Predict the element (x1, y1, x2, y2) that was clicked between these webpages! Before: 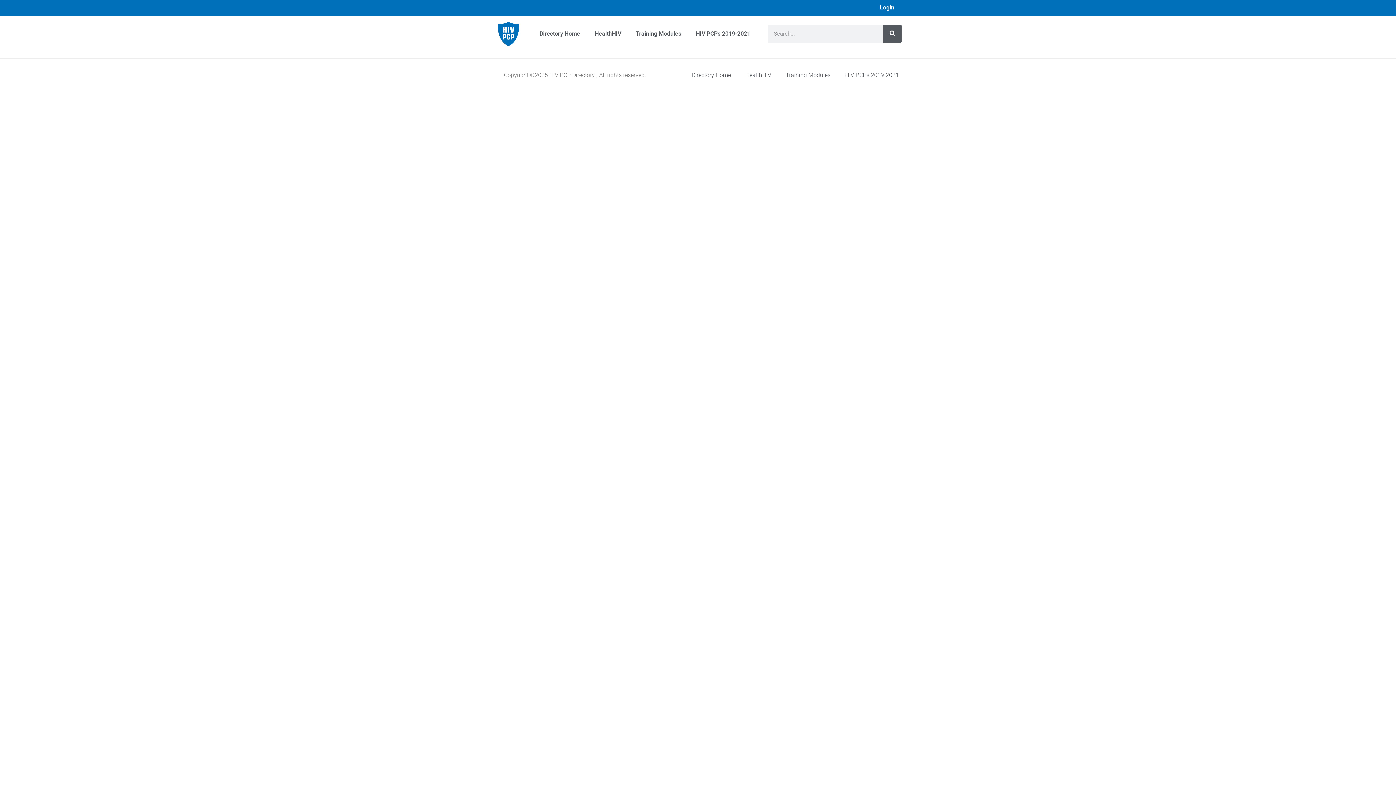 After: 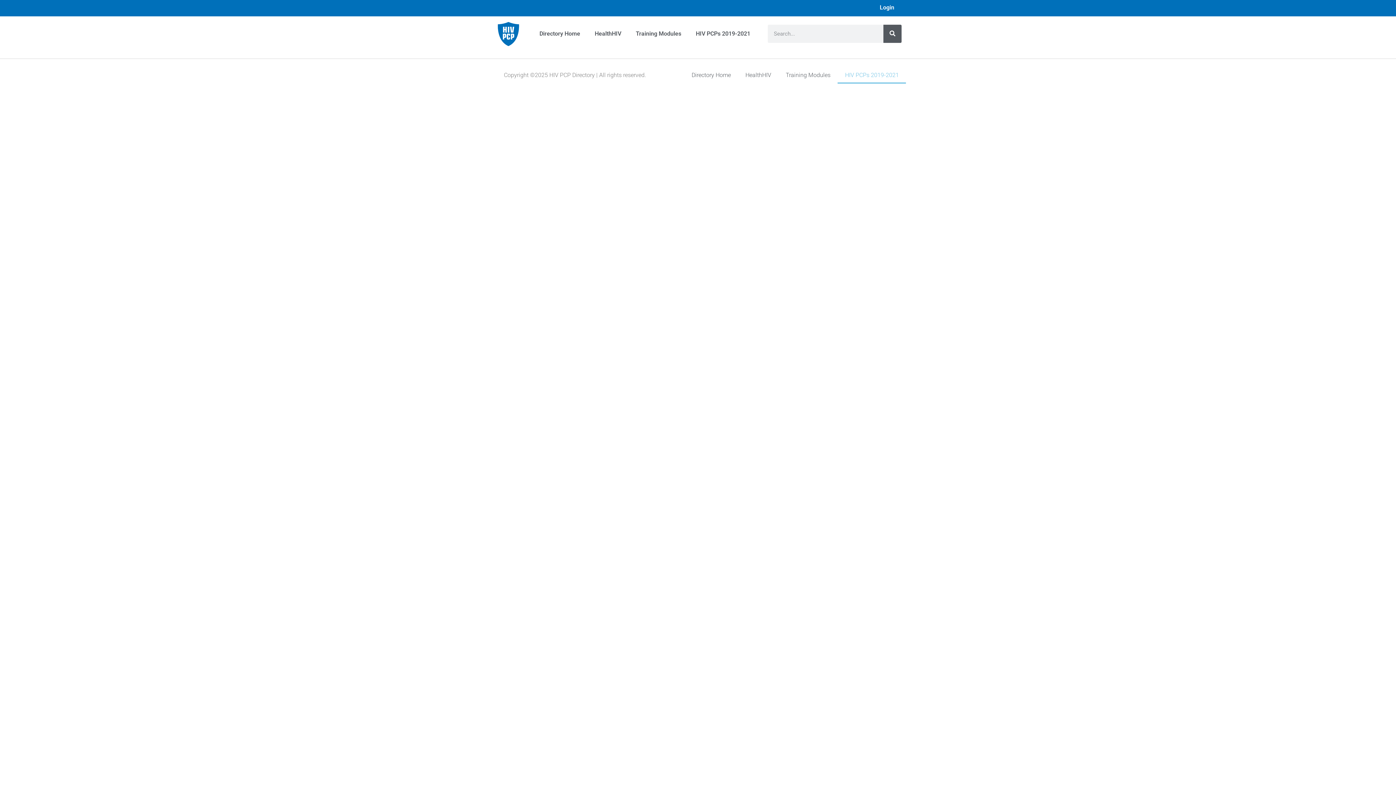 Action: bbox: (837, 66, 906, 83) label: HIV PCPs 2019-2021